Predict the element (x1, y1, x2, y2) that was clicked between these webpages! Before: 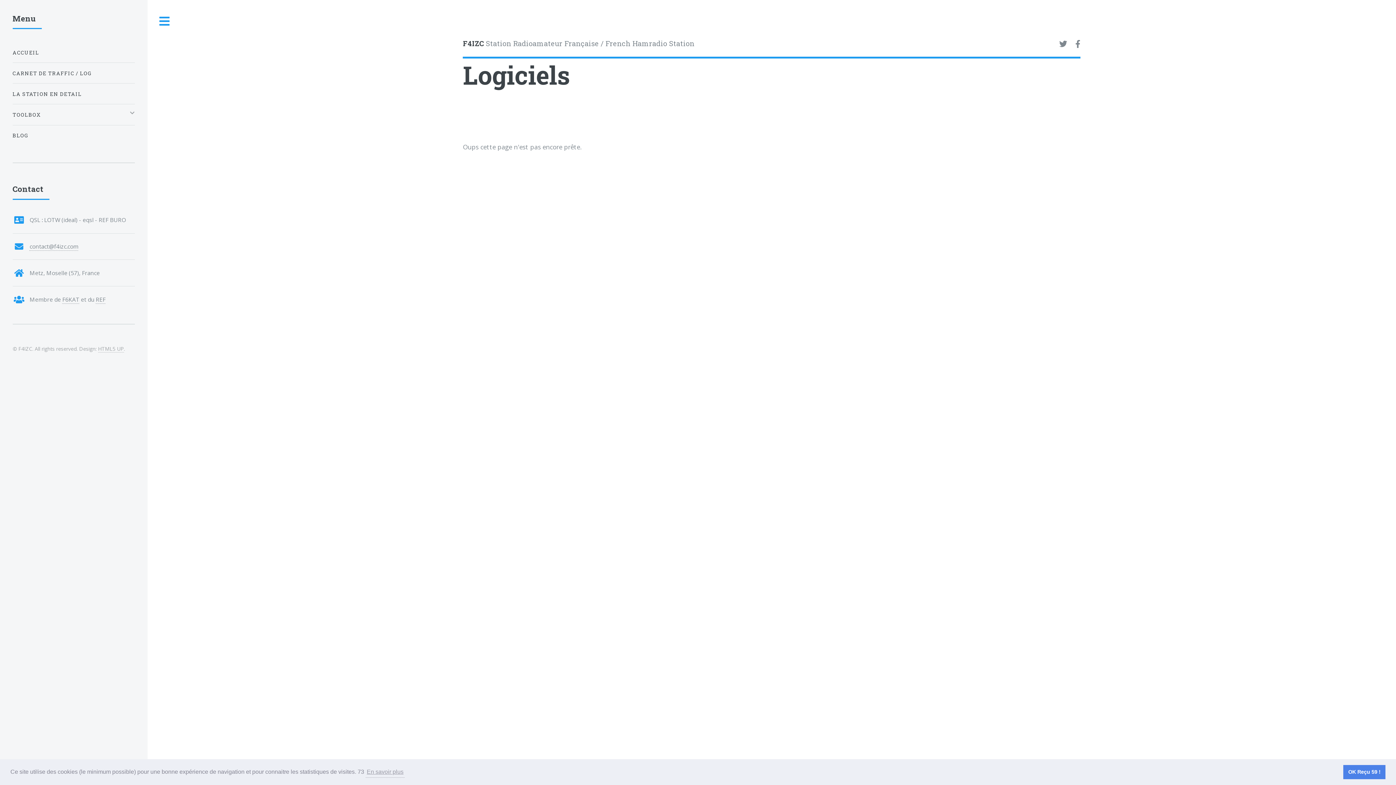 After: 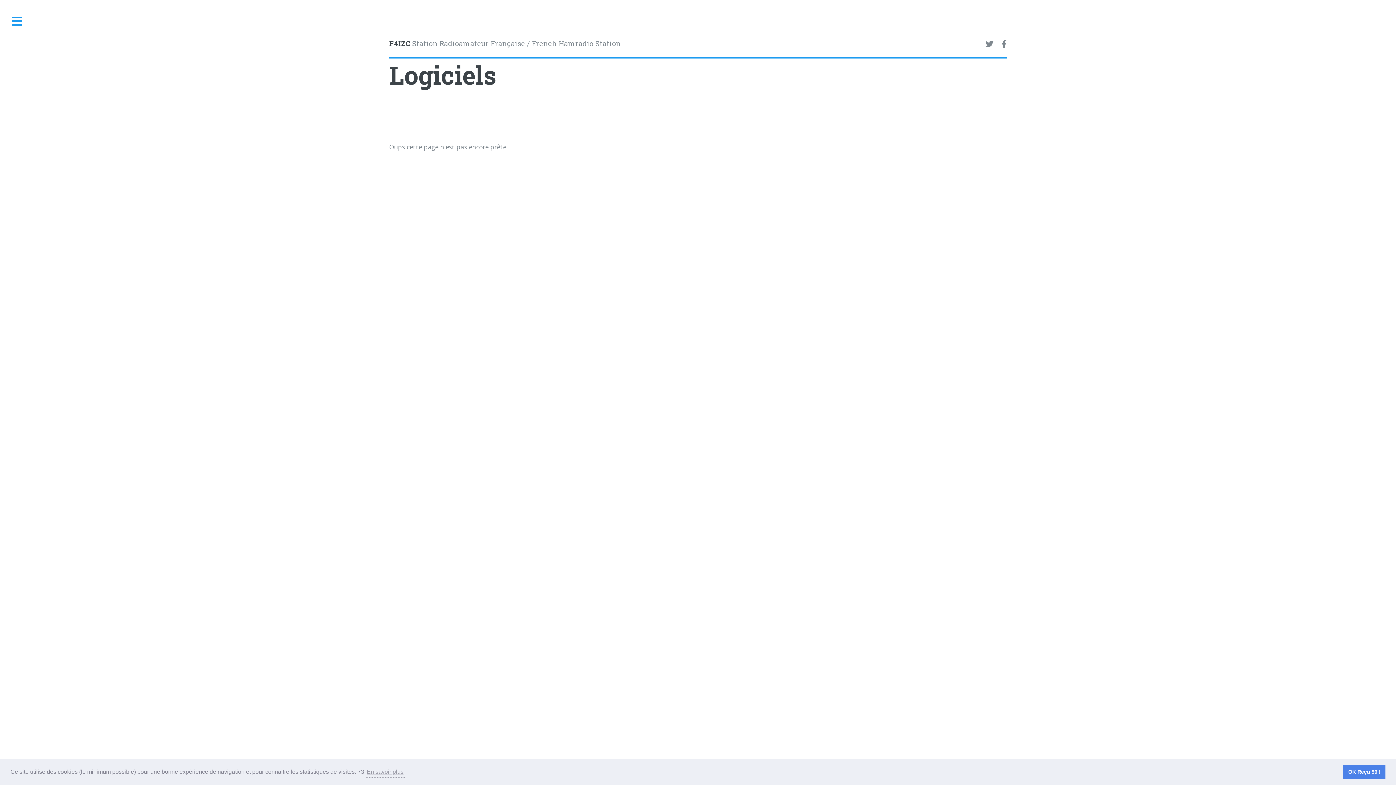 Action: bbox: (147, 0, 181, 42) label: Toggle